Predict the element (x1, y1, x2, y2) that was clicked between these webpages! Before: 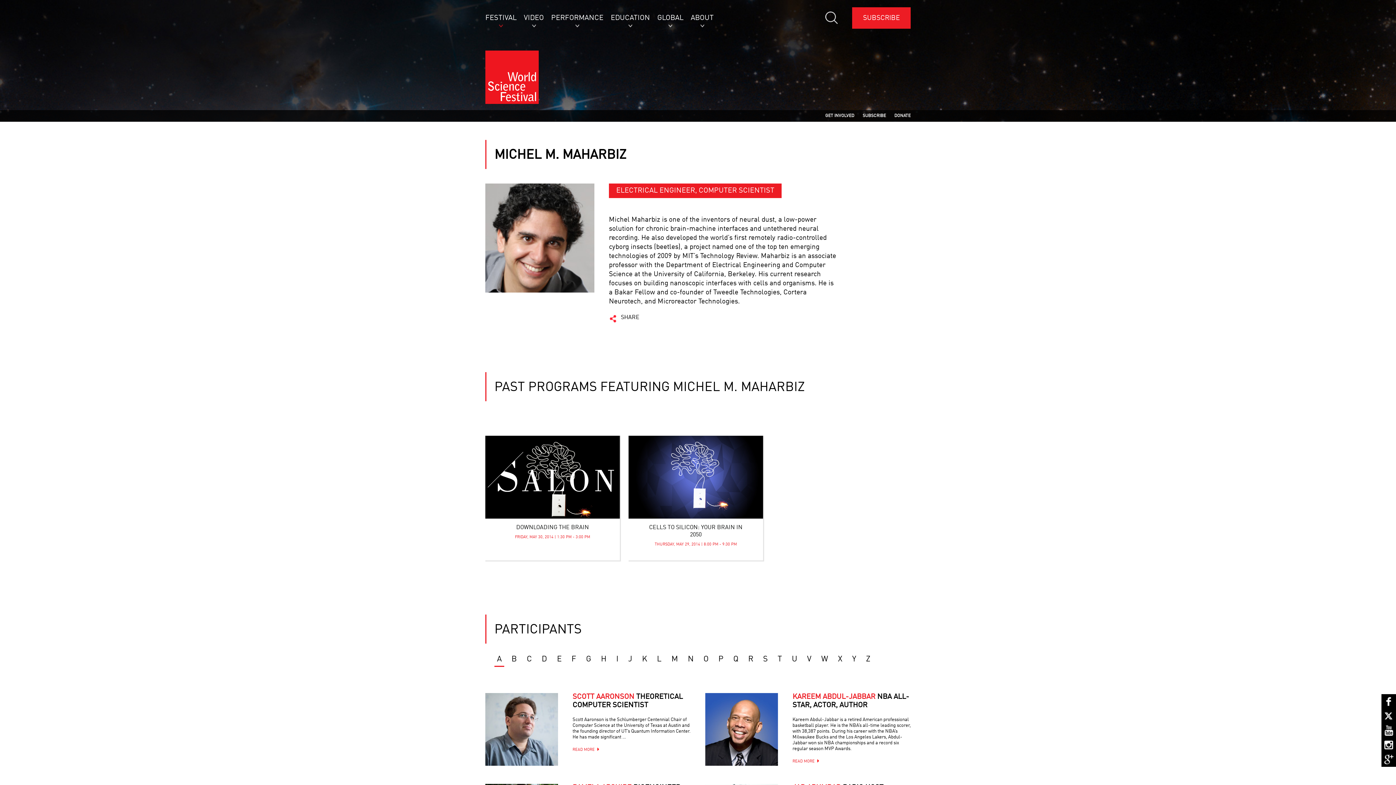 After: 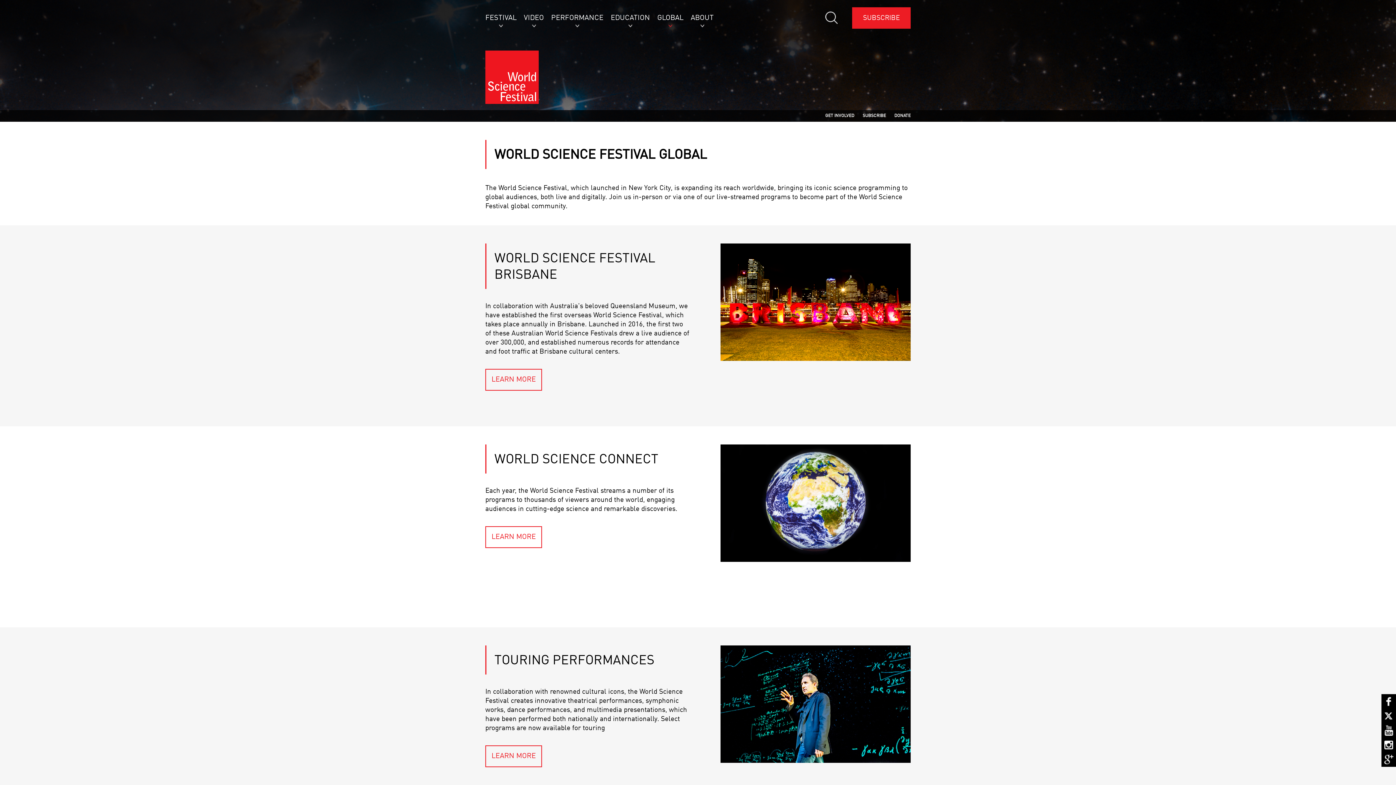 Action: bbox: (657, 14, 689, 29) label: GLOBAL